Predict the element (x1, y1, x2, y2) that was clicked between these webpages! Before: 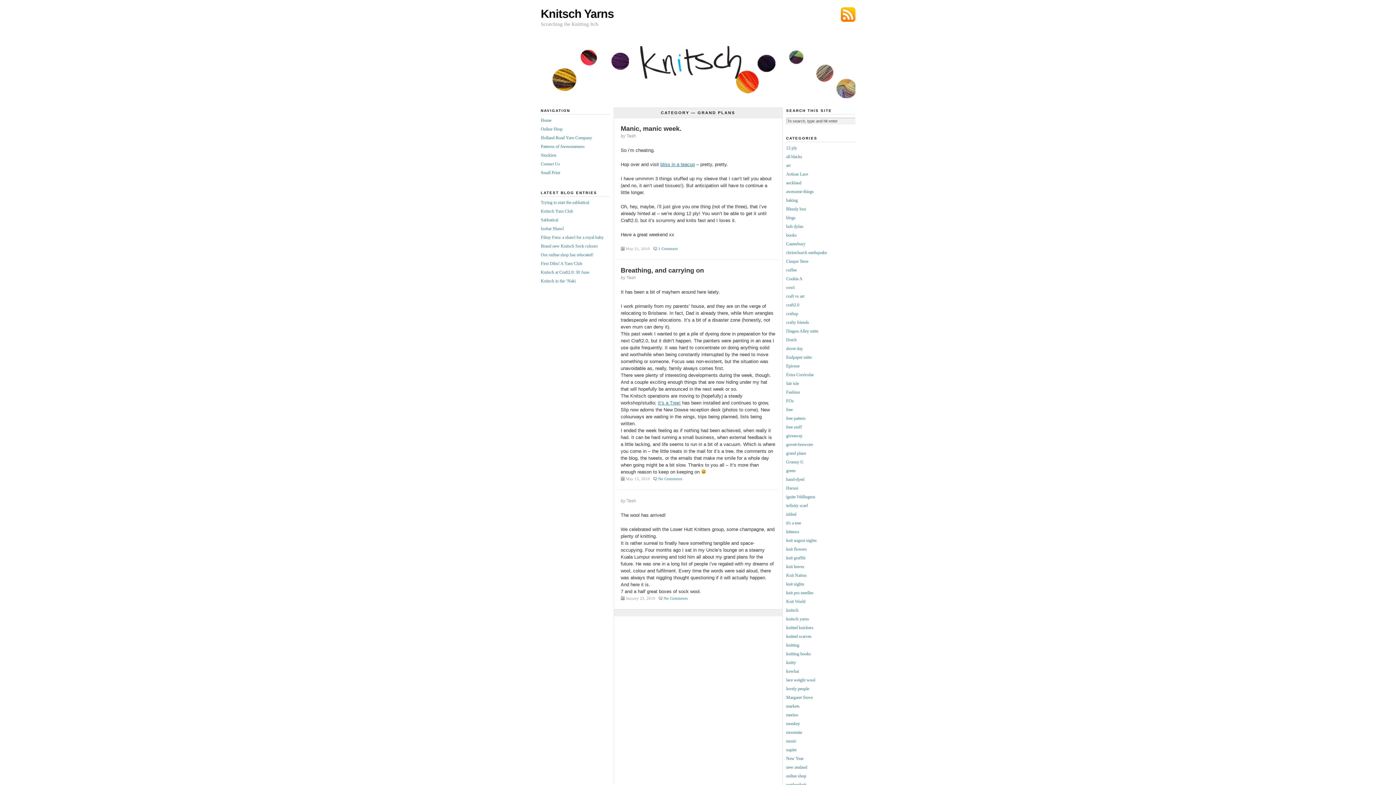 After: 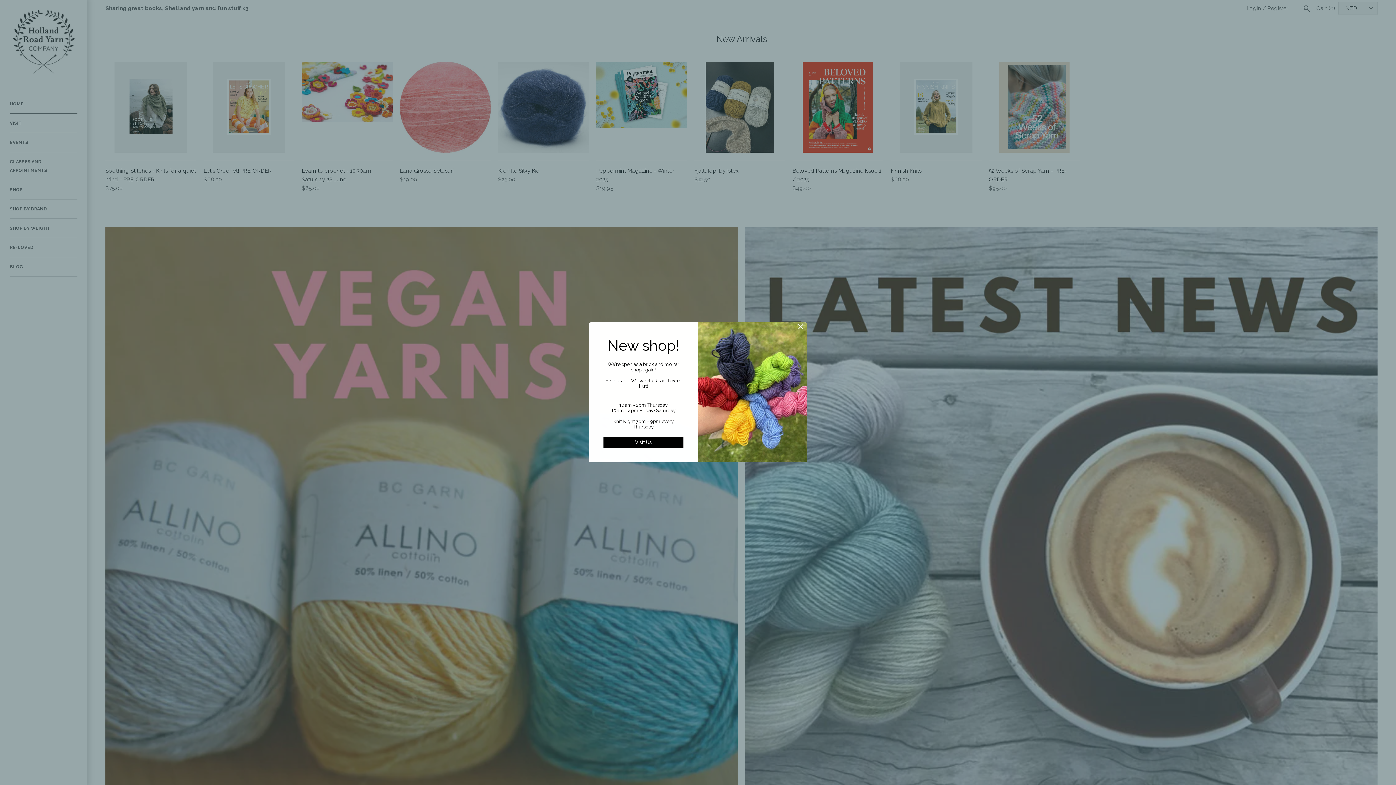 Action: bbox: (540, 126, 562, 131) label: Online Shop